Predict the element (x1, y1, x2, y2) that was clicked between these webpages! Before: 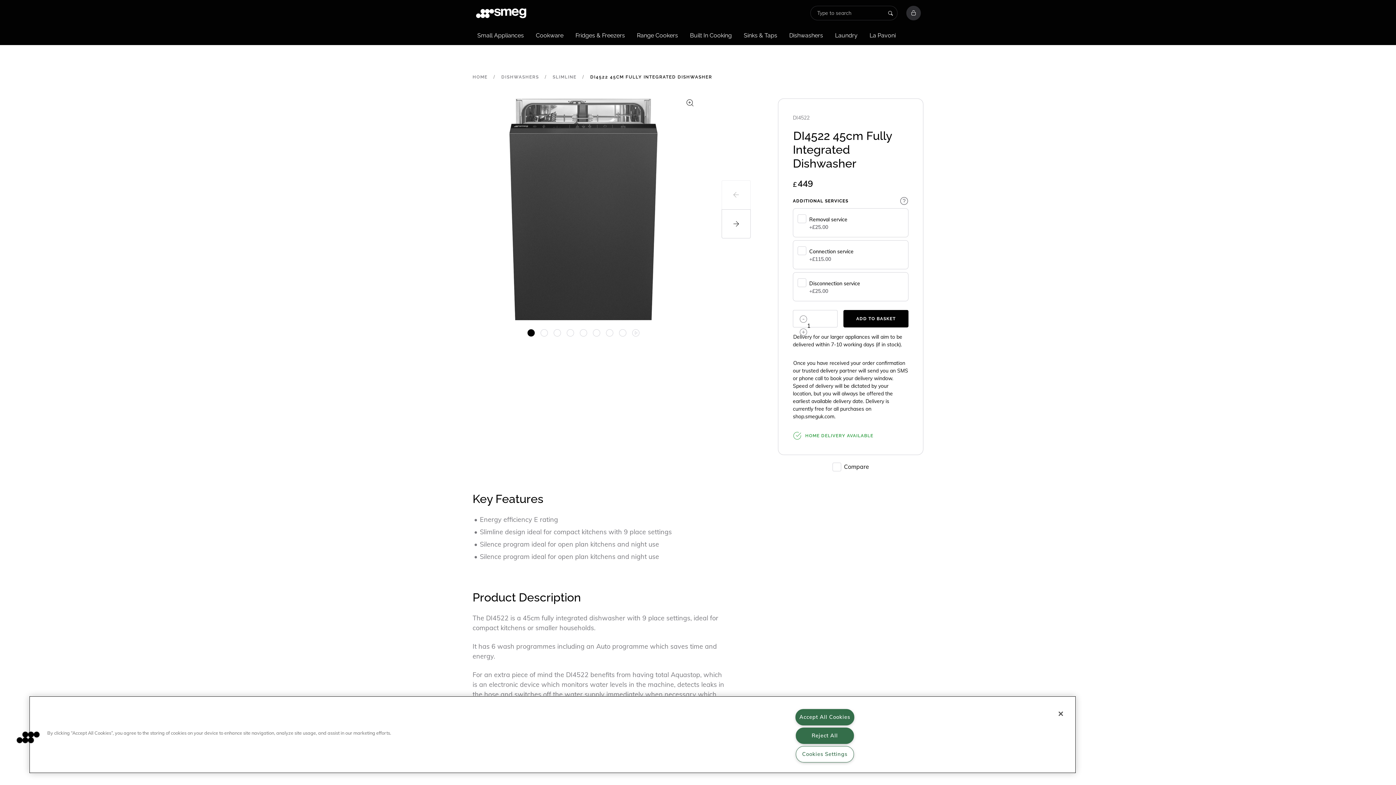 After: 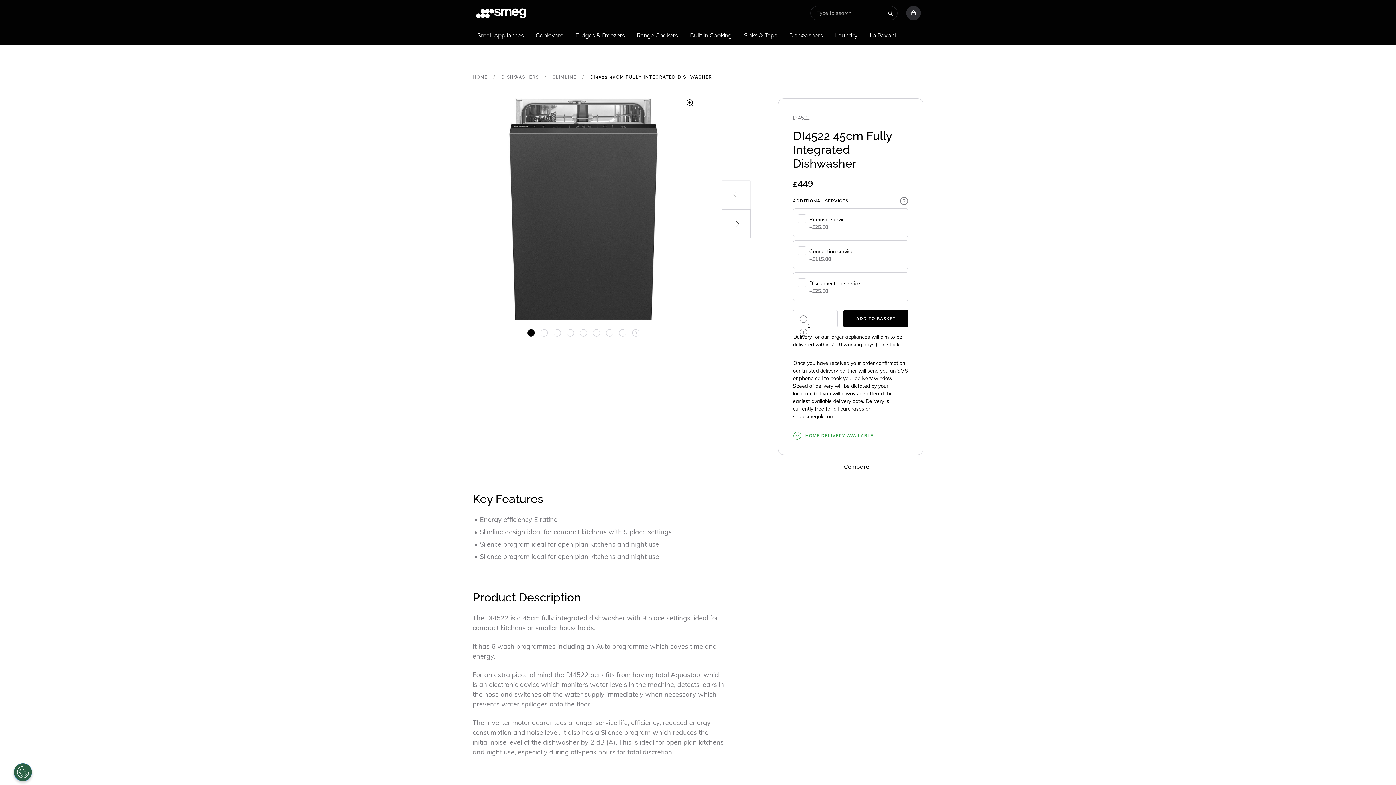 Action: label: Reject All bbox: (795, 728, 854, 744)